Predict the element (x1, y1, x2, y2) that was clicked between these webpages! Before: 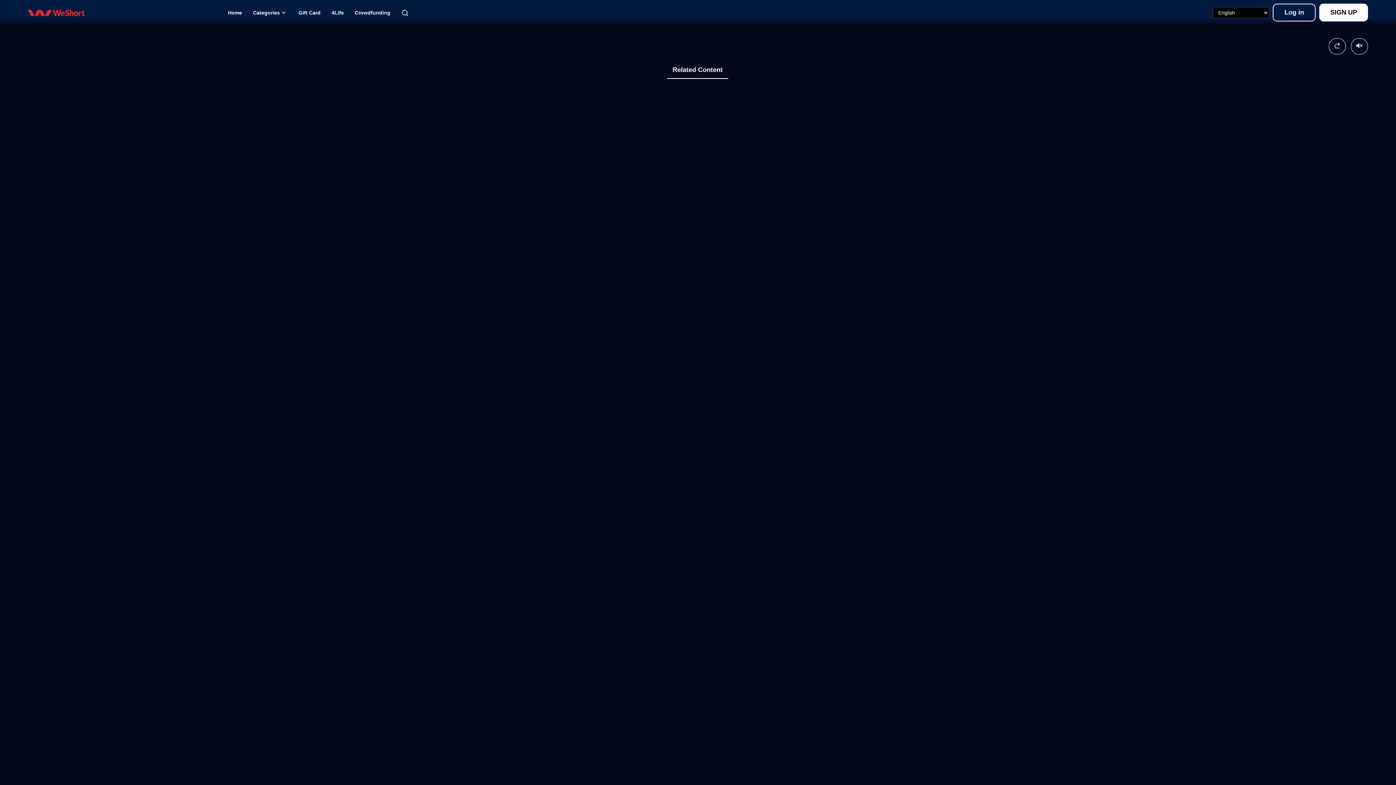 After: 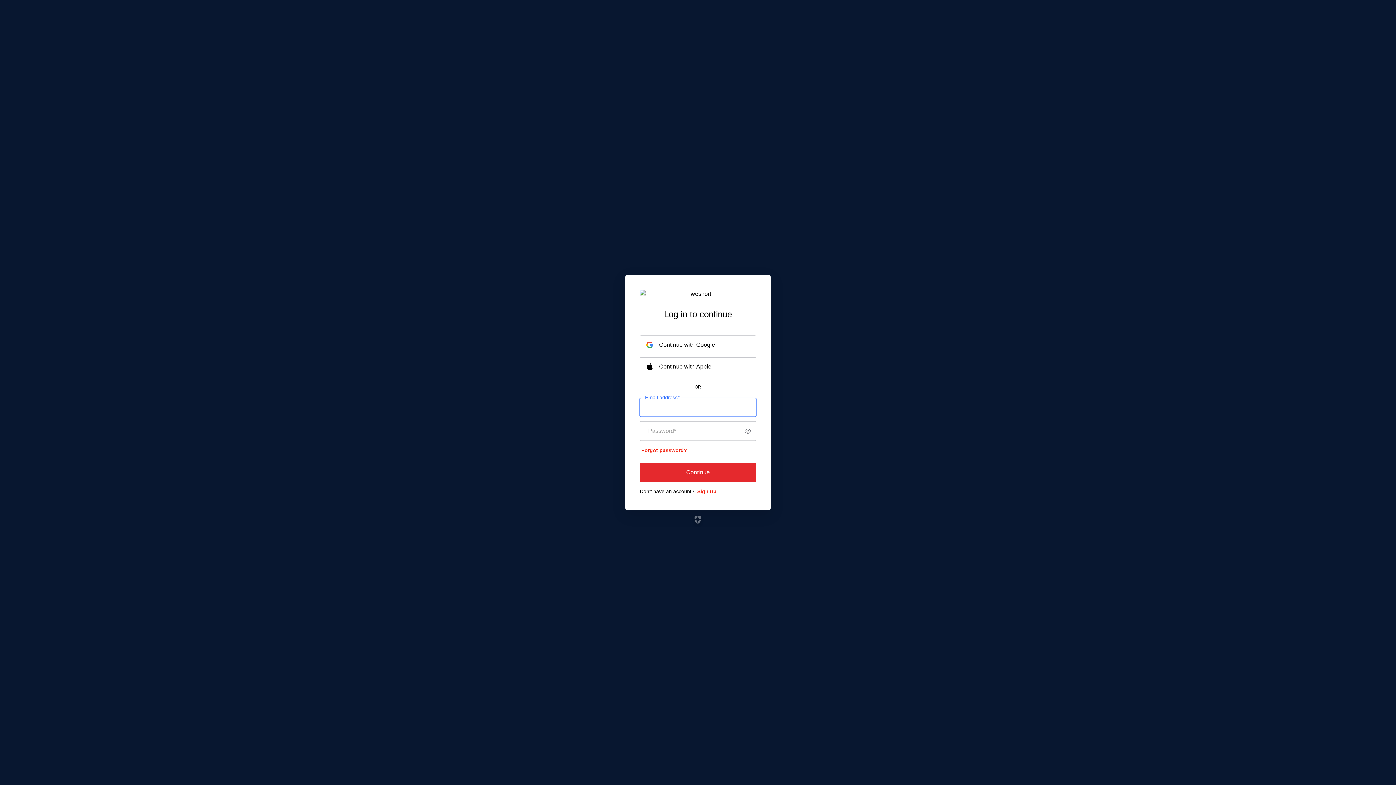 Action: label: Log in bbox: (1273, 3, 1316, 21)